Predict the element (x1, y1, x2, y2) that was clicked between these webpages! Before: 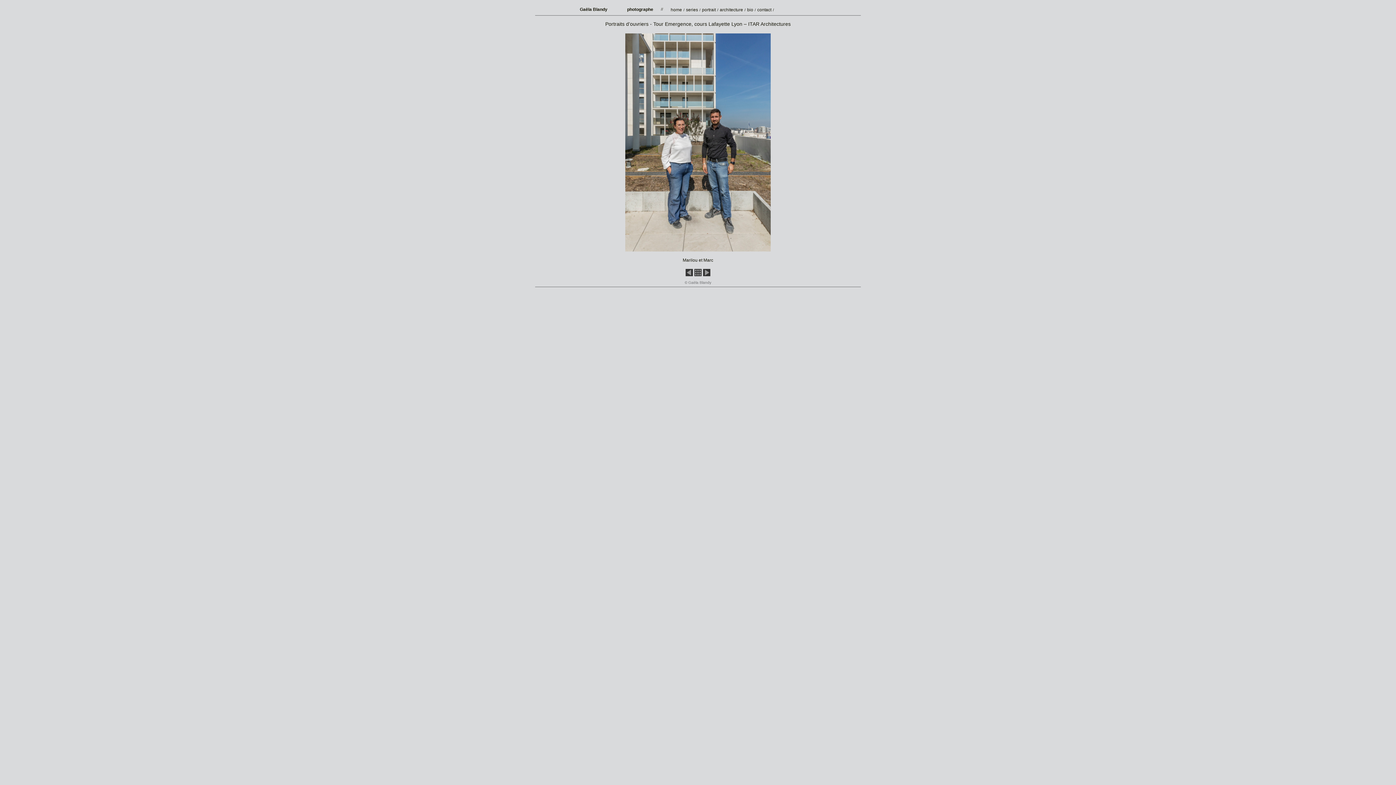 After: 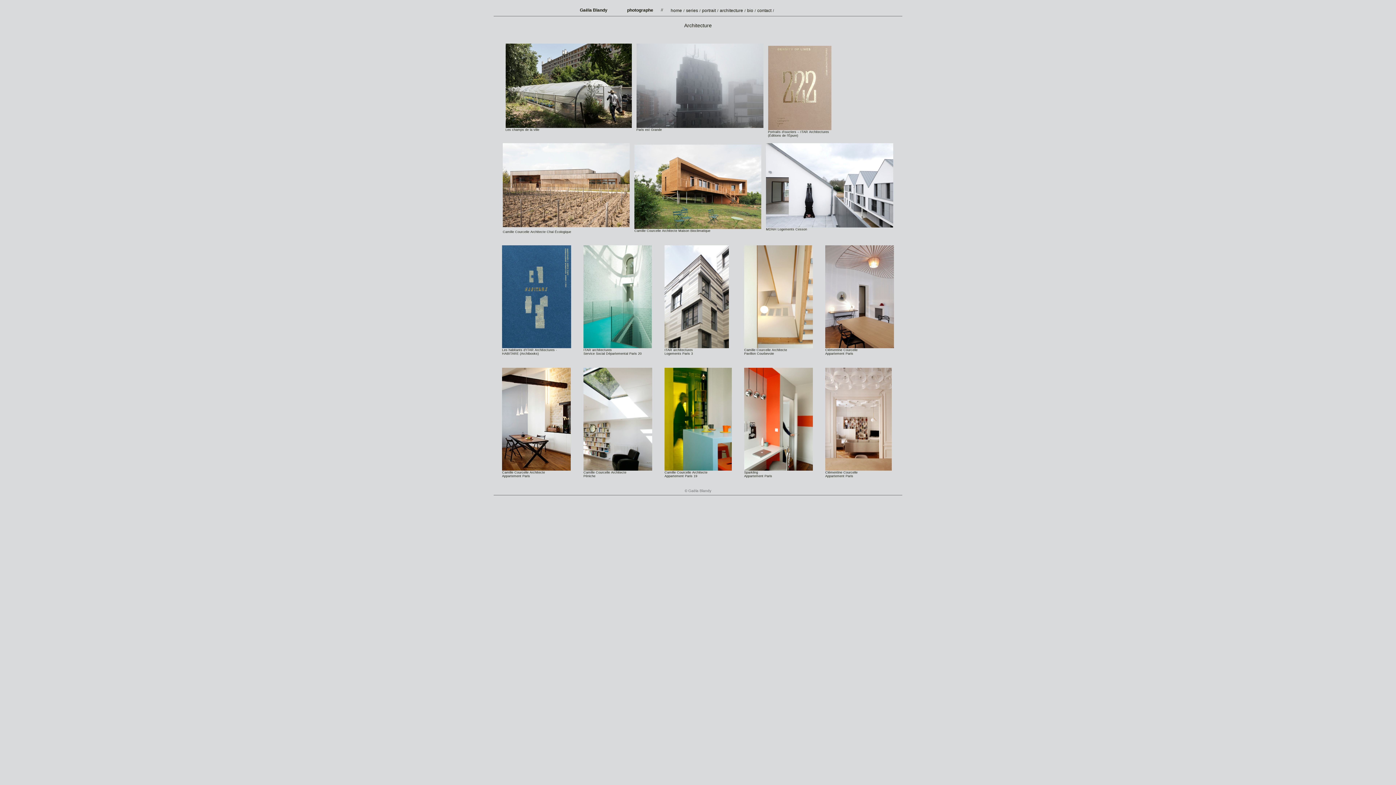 Action: bbox: (720, 7, 743, 12) label: architecture